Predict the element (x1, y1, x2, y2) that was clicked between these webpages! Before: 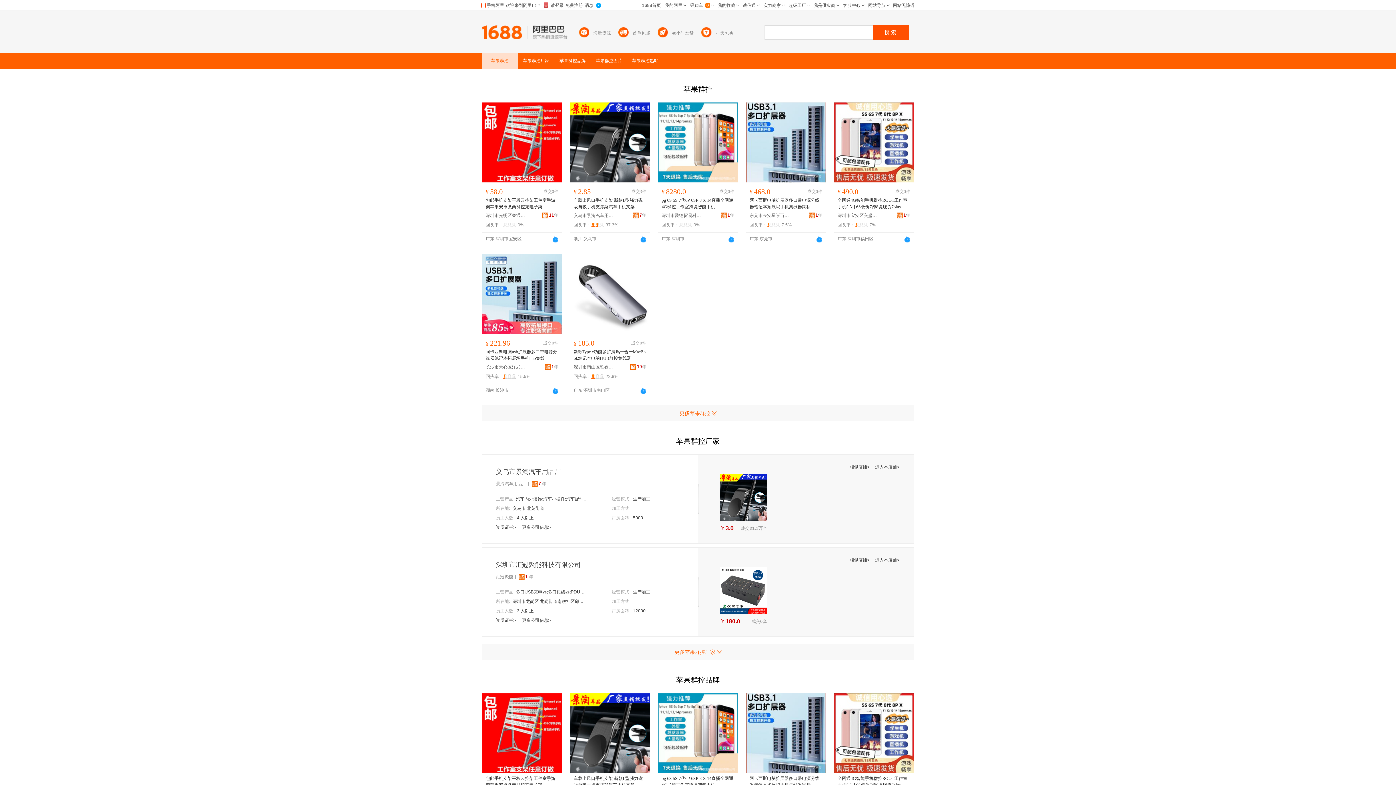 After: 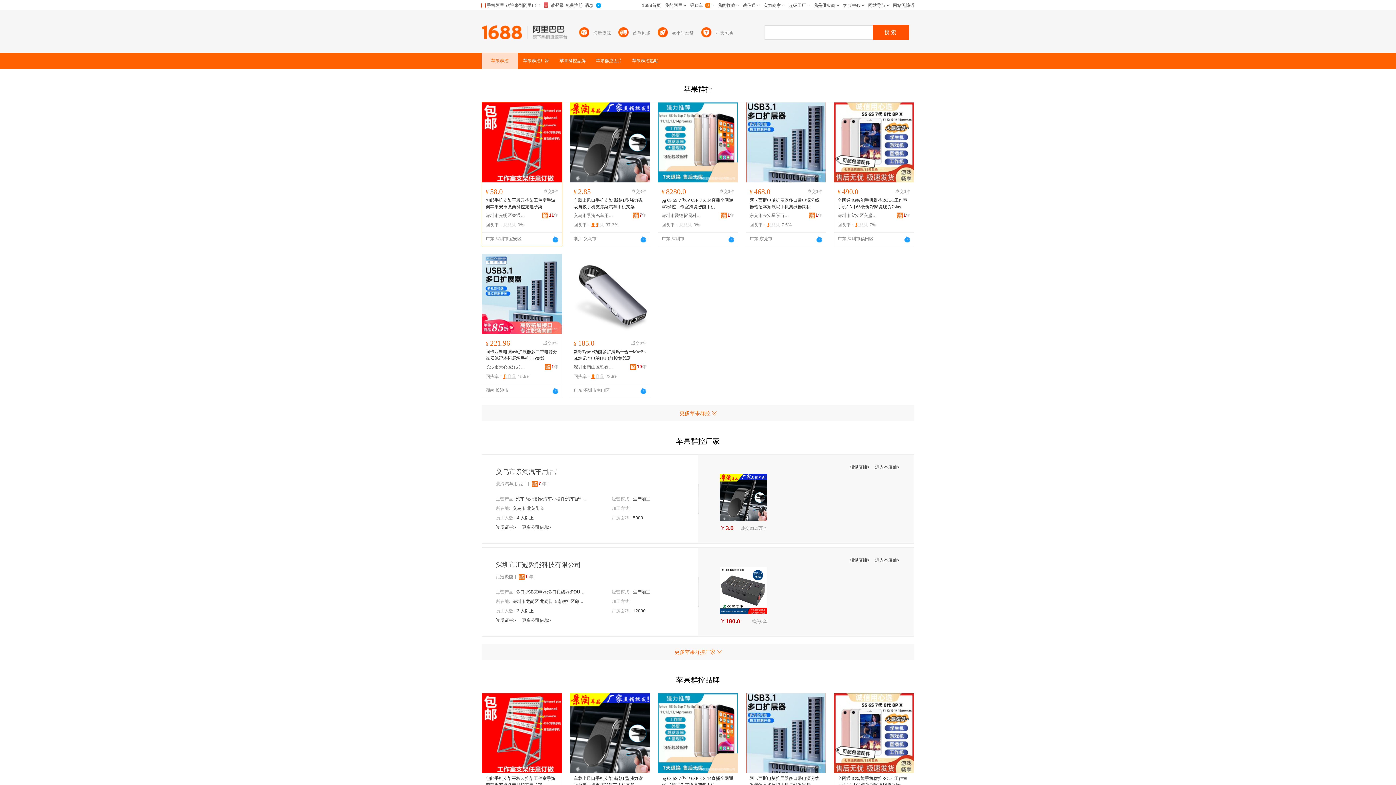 Action: label: 11年 bbox: (542, 212, 558, 218)